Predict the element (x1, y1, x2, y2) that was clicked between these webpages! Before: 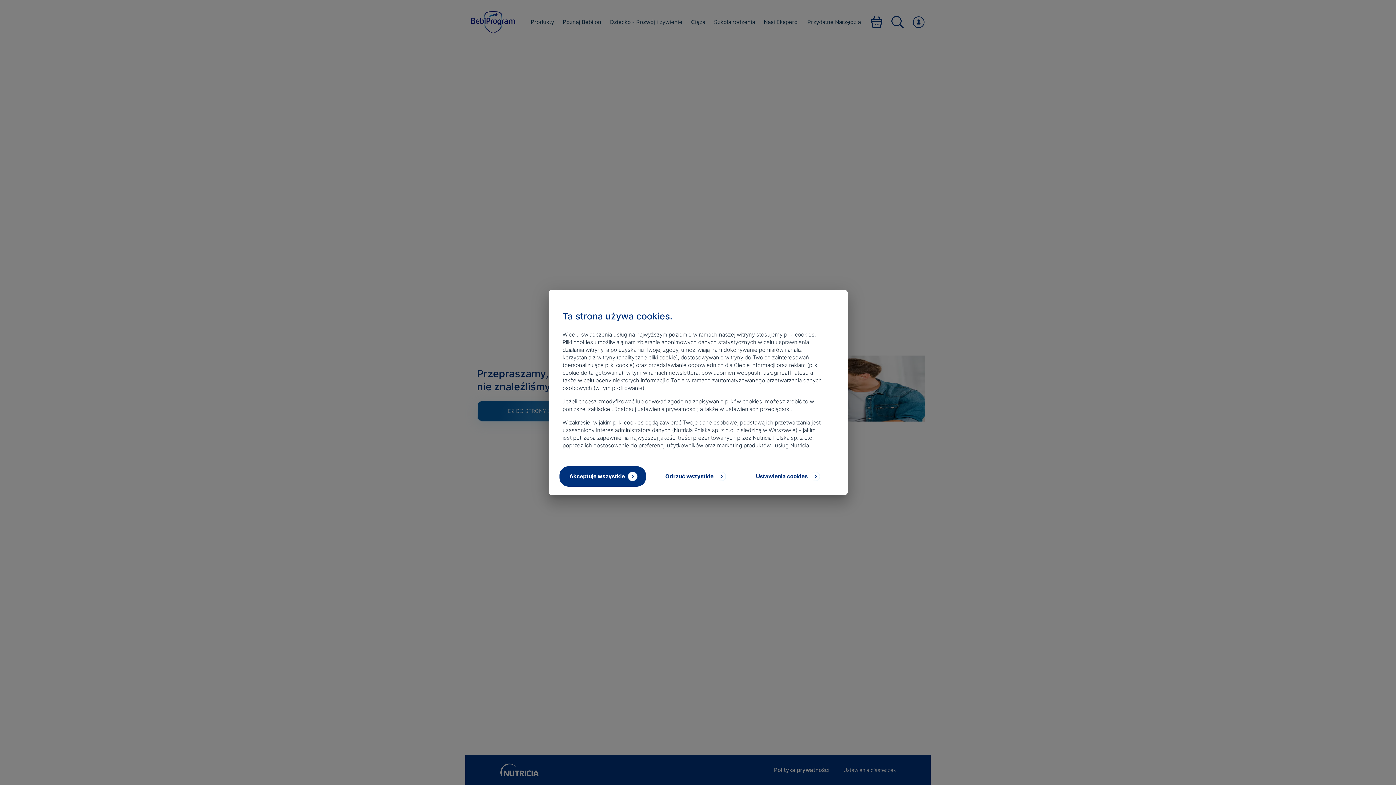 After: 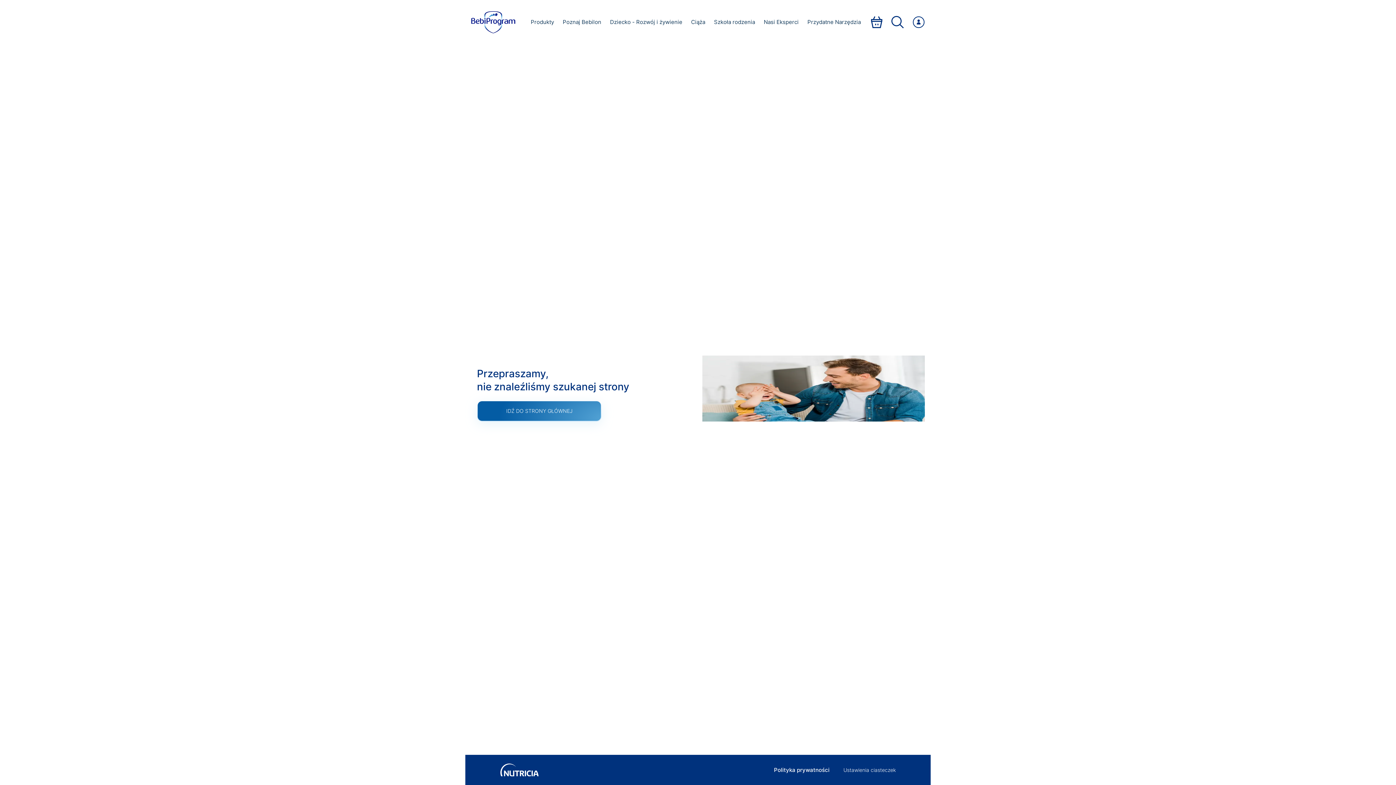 Action: label: Akceptuję wszystkie bbox: (559, 466, 646, 486)